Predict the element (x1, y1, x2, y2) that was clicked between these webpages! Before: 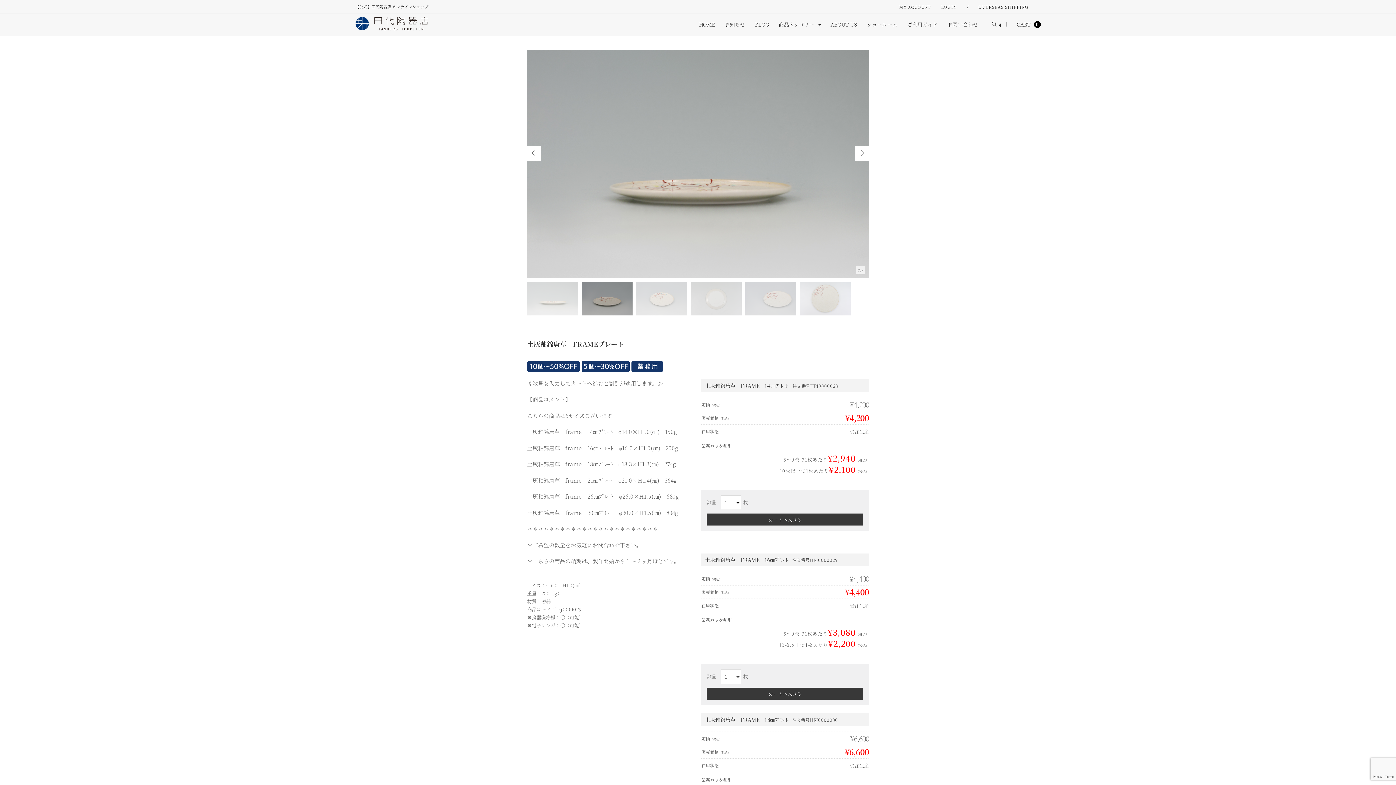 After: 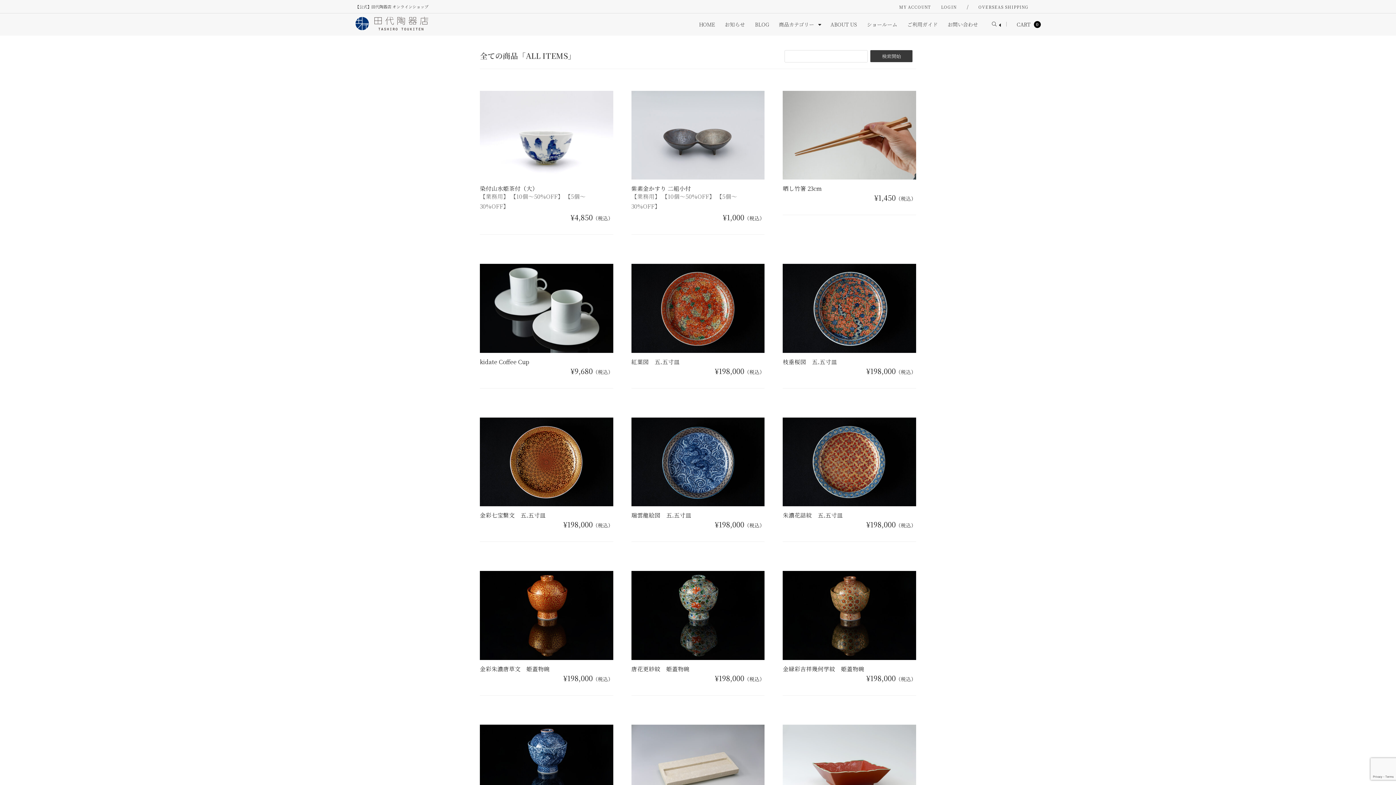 Action: label: 商品カテゴリー  bbox: (779, 18, 823, 29)